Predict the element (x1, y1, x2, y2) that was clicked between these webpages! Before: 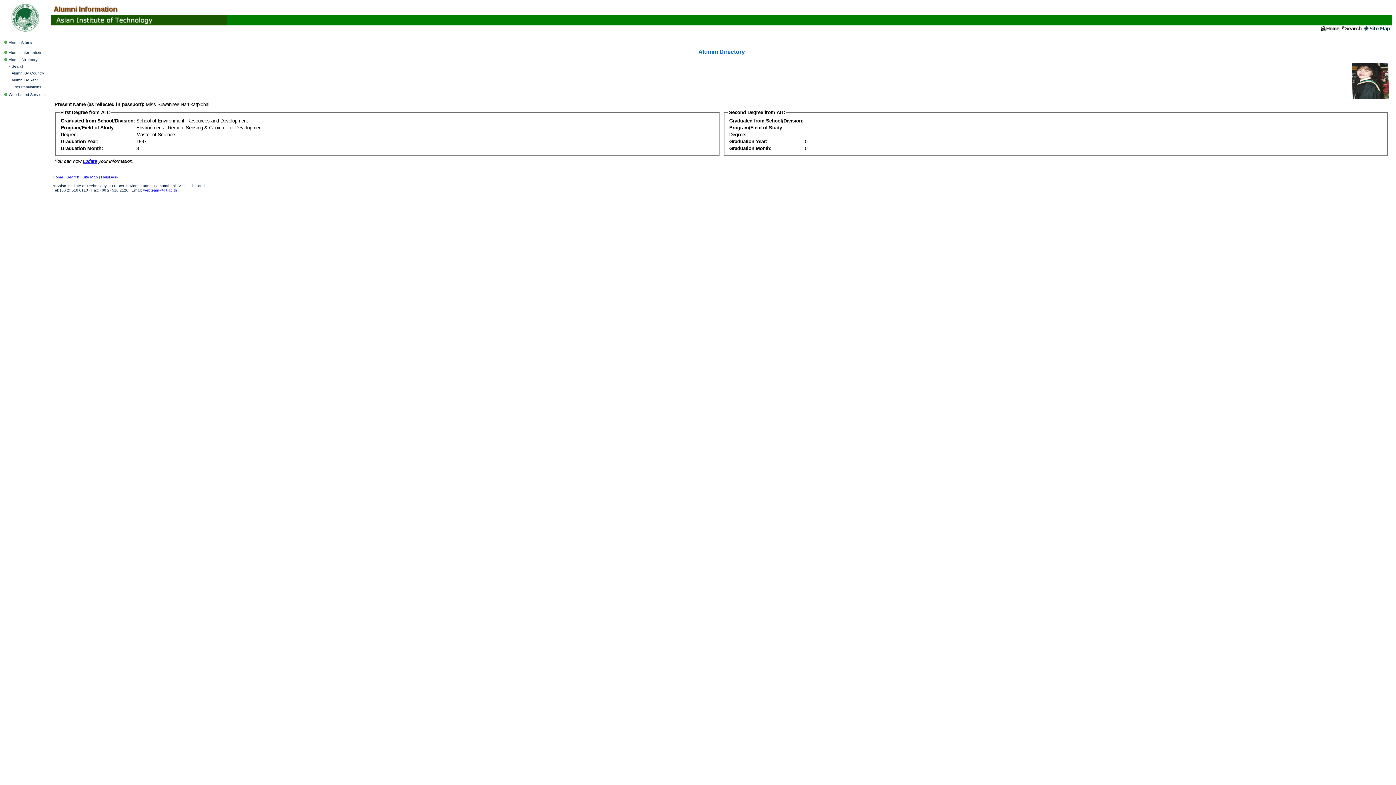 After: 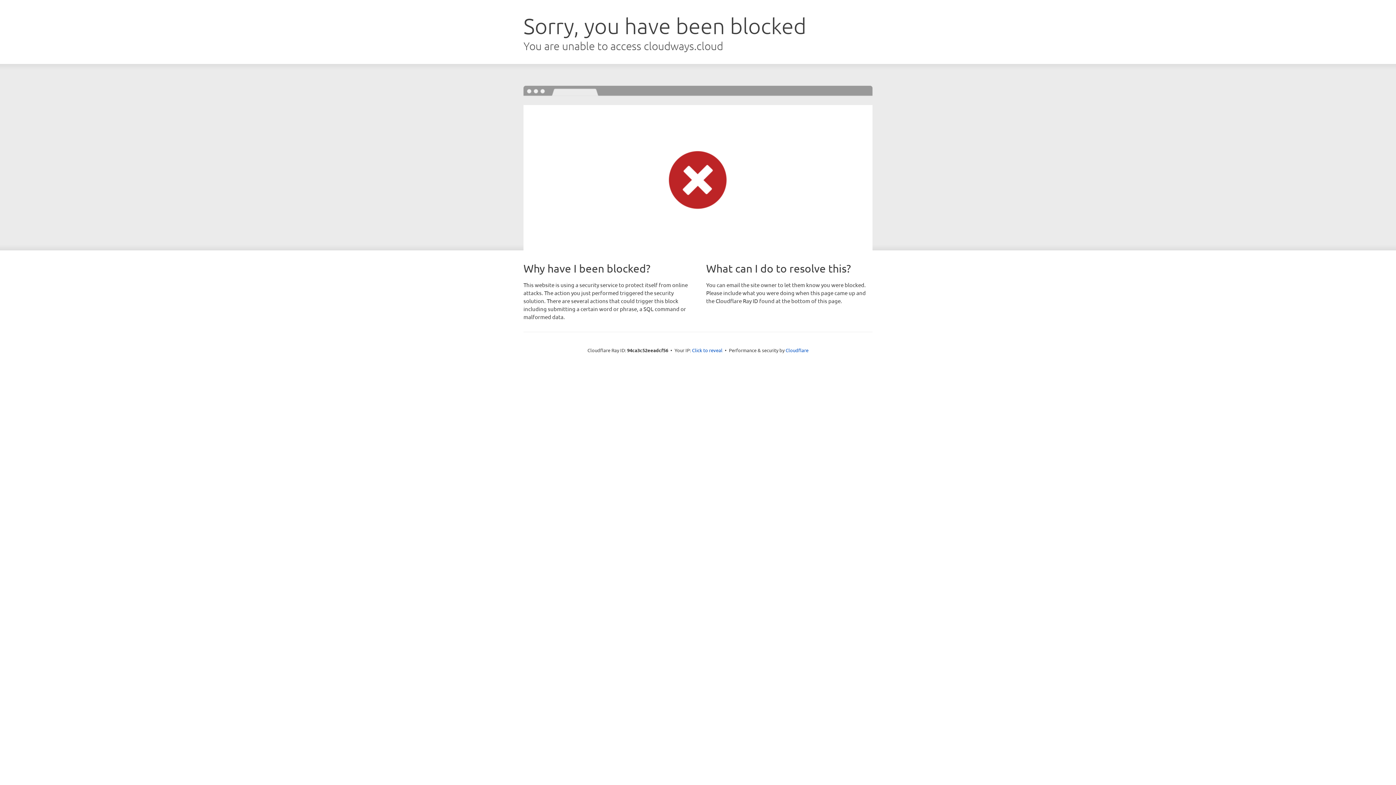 Action: label: Alumni Information bbox: (8, 50, 41, 54)